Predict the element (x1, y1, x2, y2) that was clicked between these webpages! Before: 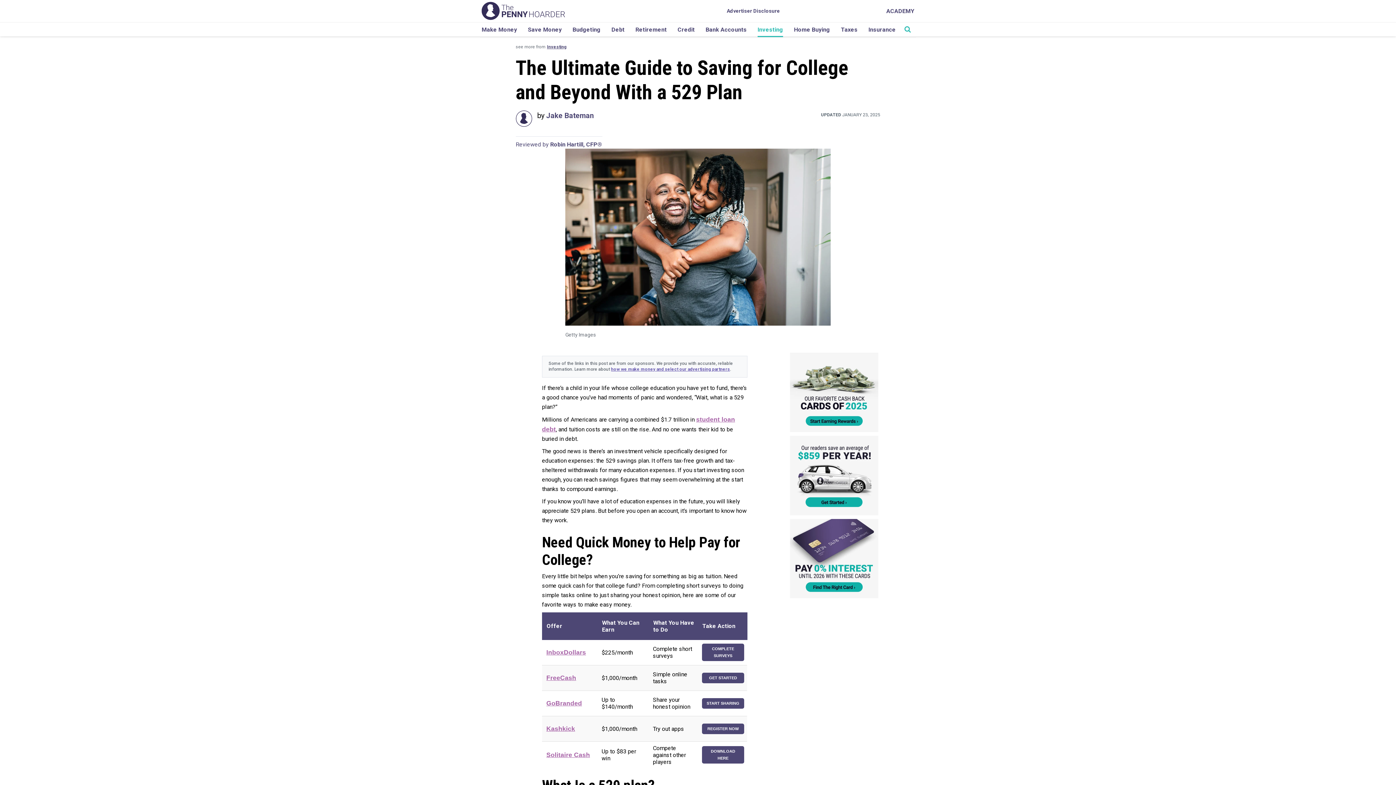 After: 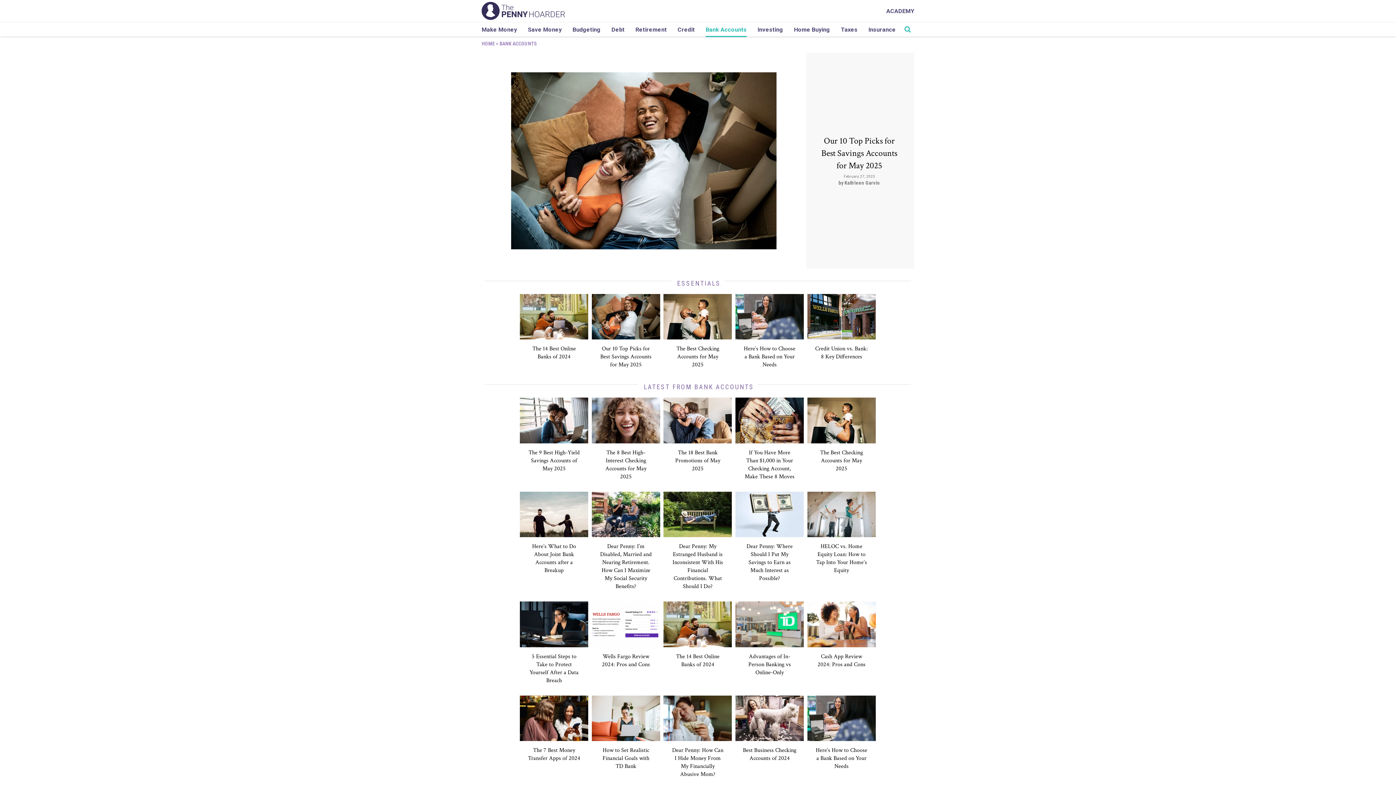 Action: bbox: (705, 22, 746, 36) label: Bank Accounts